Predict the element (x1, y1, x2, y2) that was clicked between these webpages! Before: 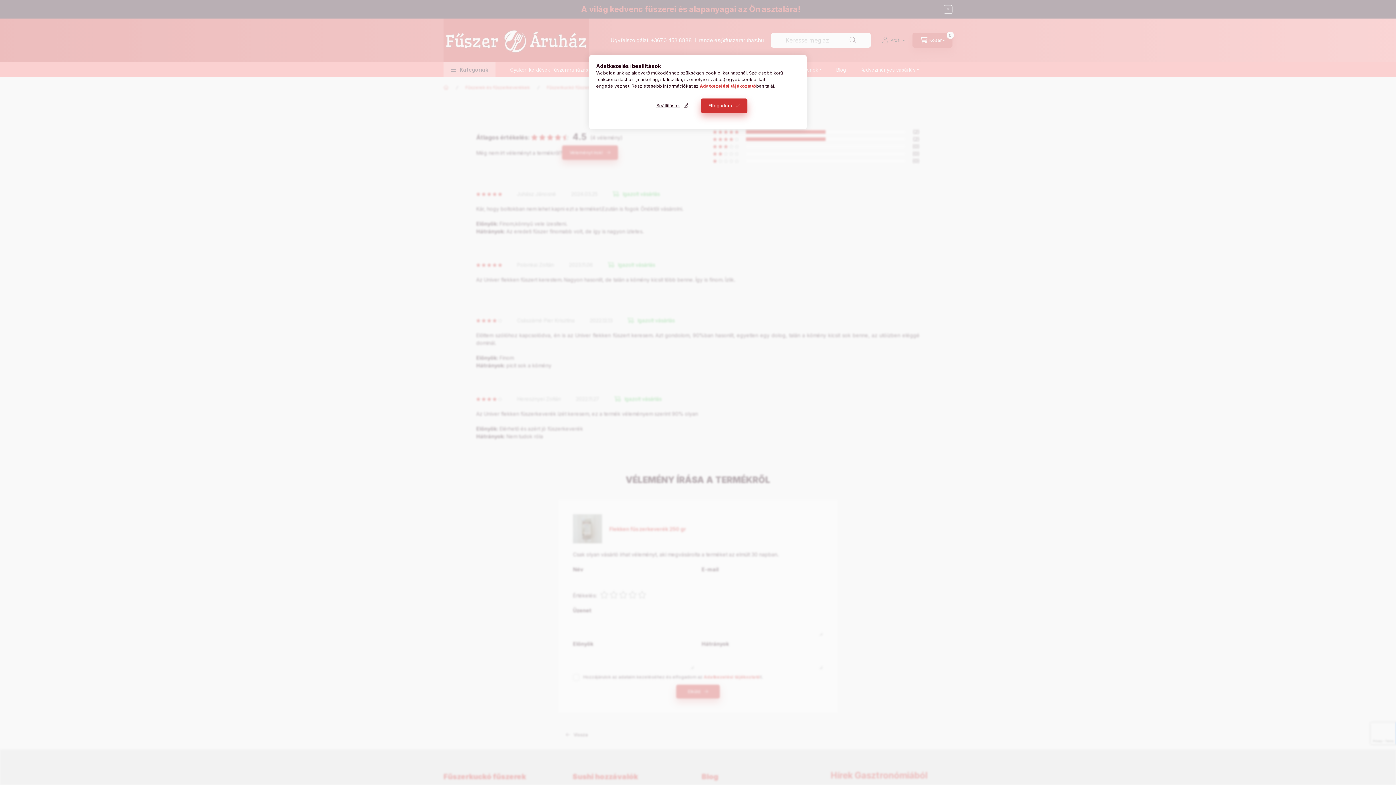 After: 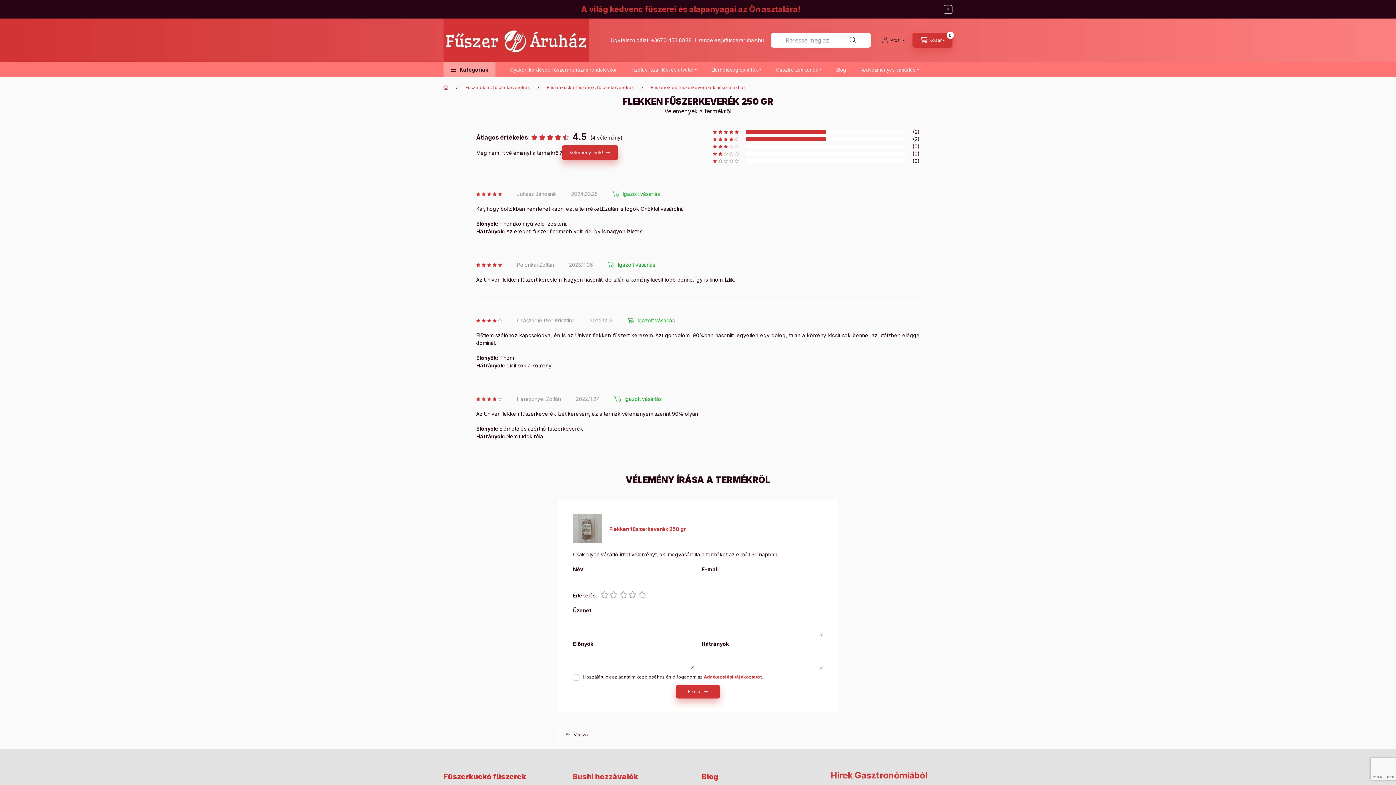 Action: label: Elfogadom bbox: (700, 98, 747, 113)